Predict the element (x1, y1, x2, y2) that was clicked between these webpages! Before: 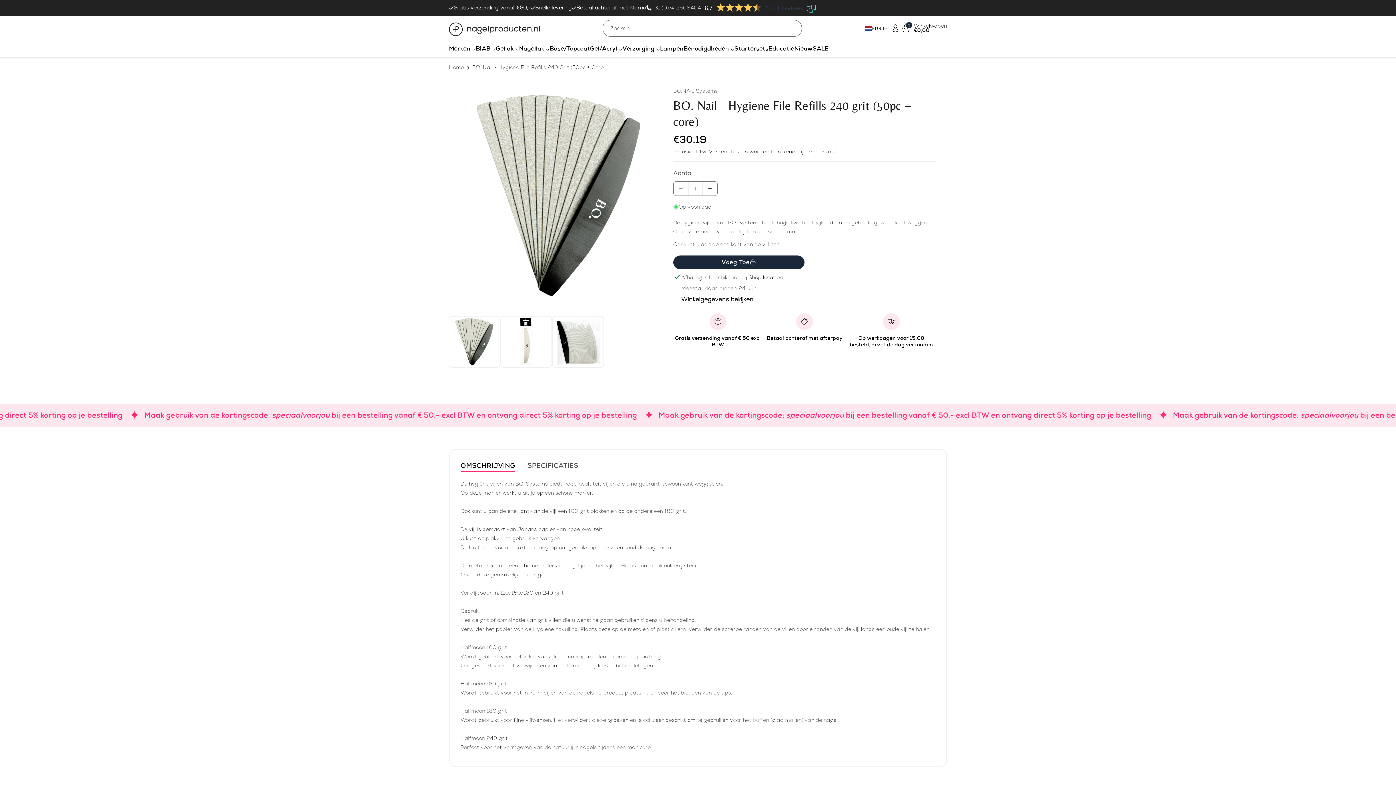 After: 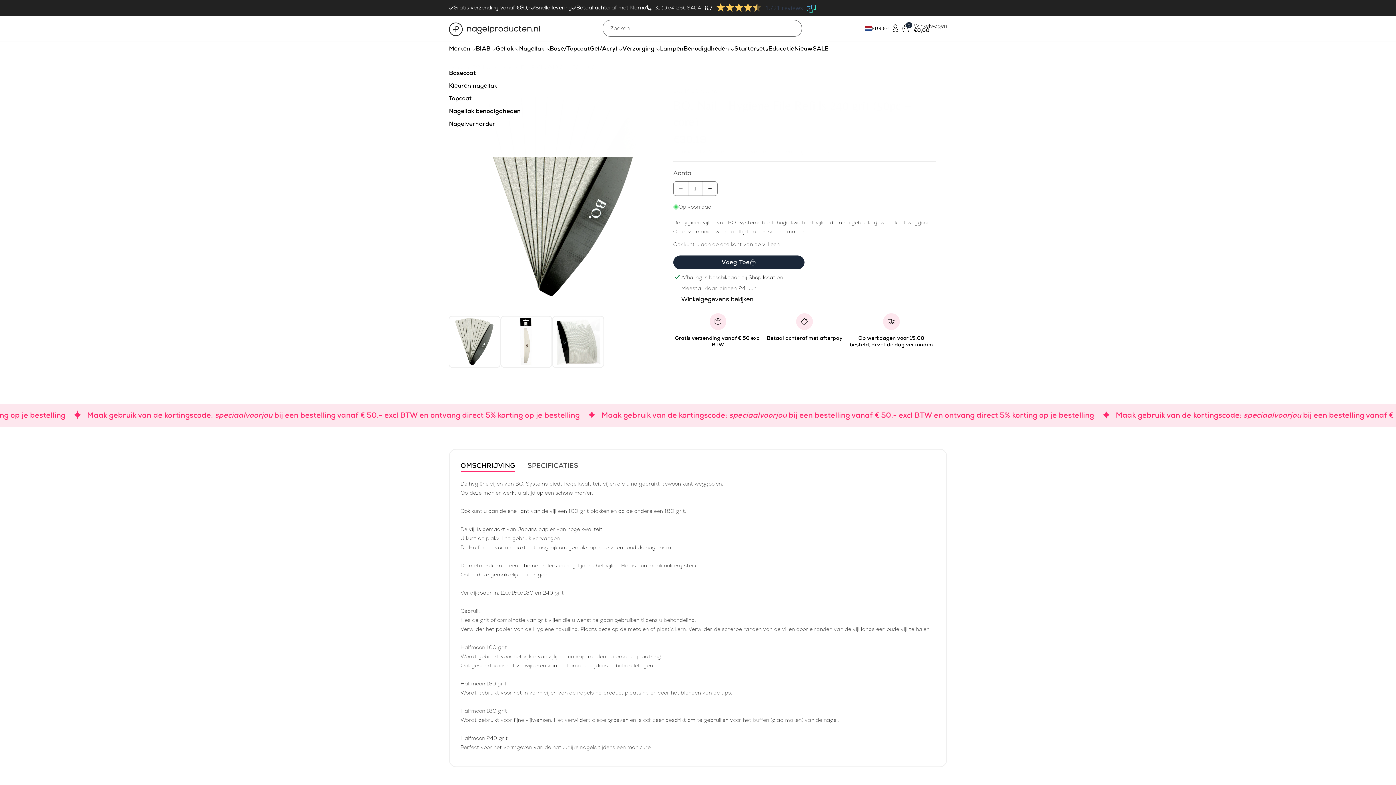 Action: bbox: (519, 45, 549, 53) label: Nagellak